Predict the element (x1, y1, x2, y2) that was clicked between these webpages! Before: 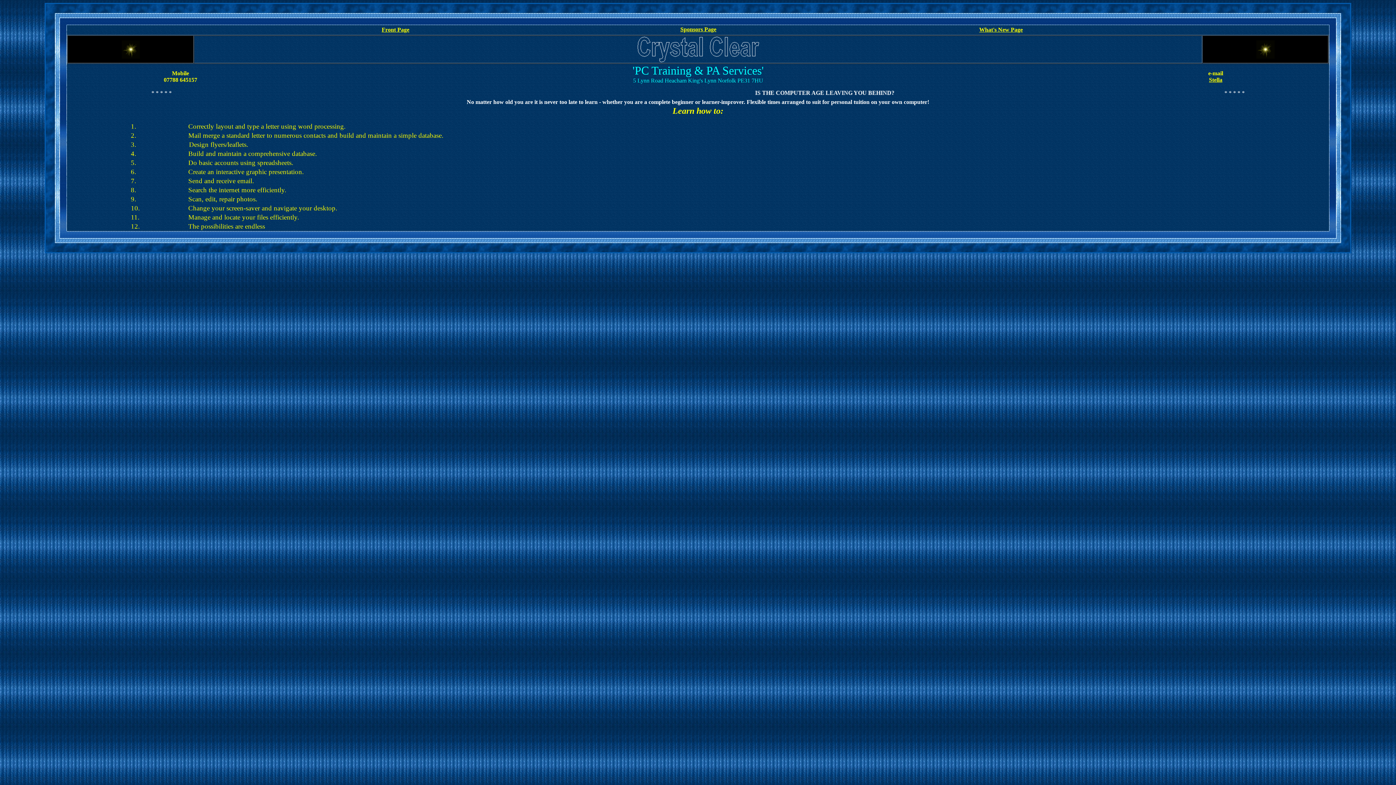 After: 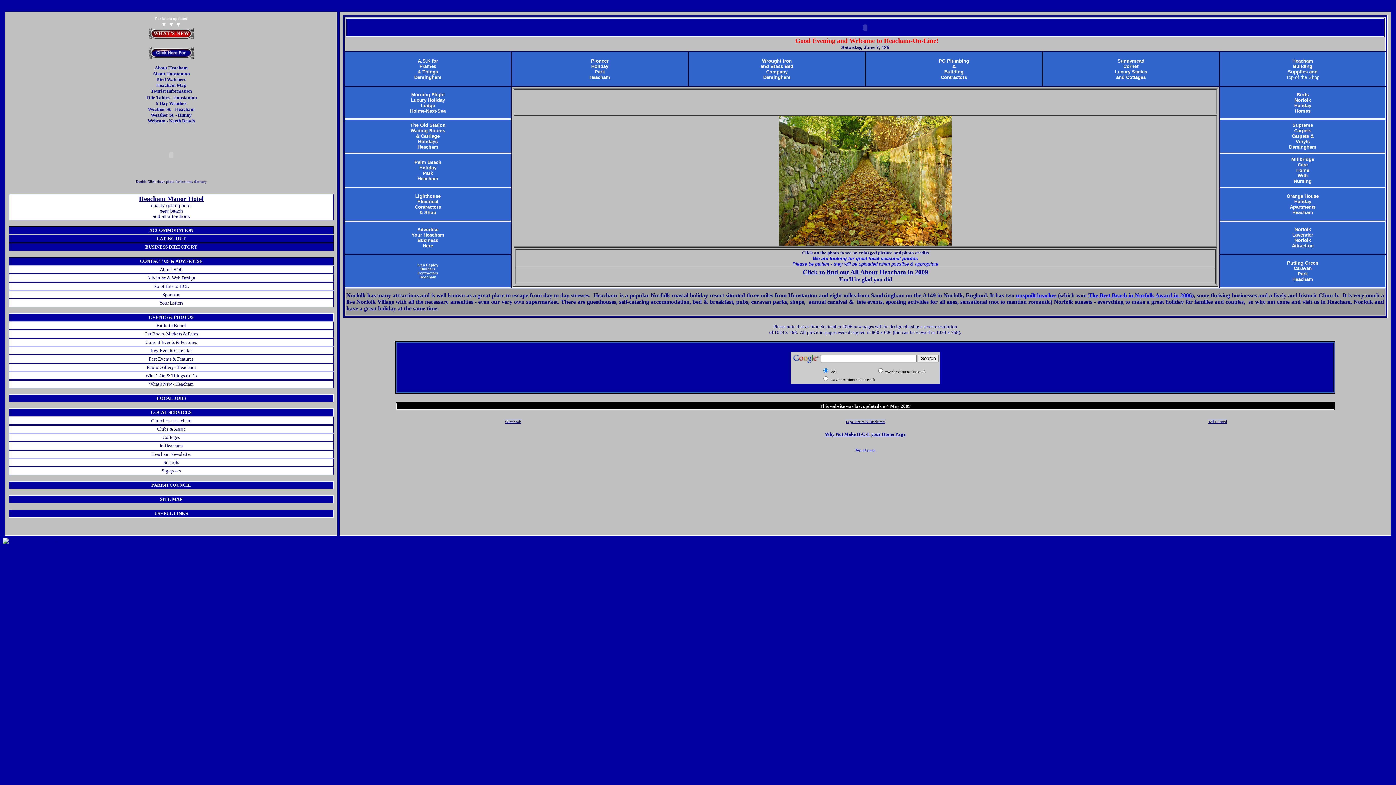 Action: bbox: (381, 26, 409, 32) label: Front Page